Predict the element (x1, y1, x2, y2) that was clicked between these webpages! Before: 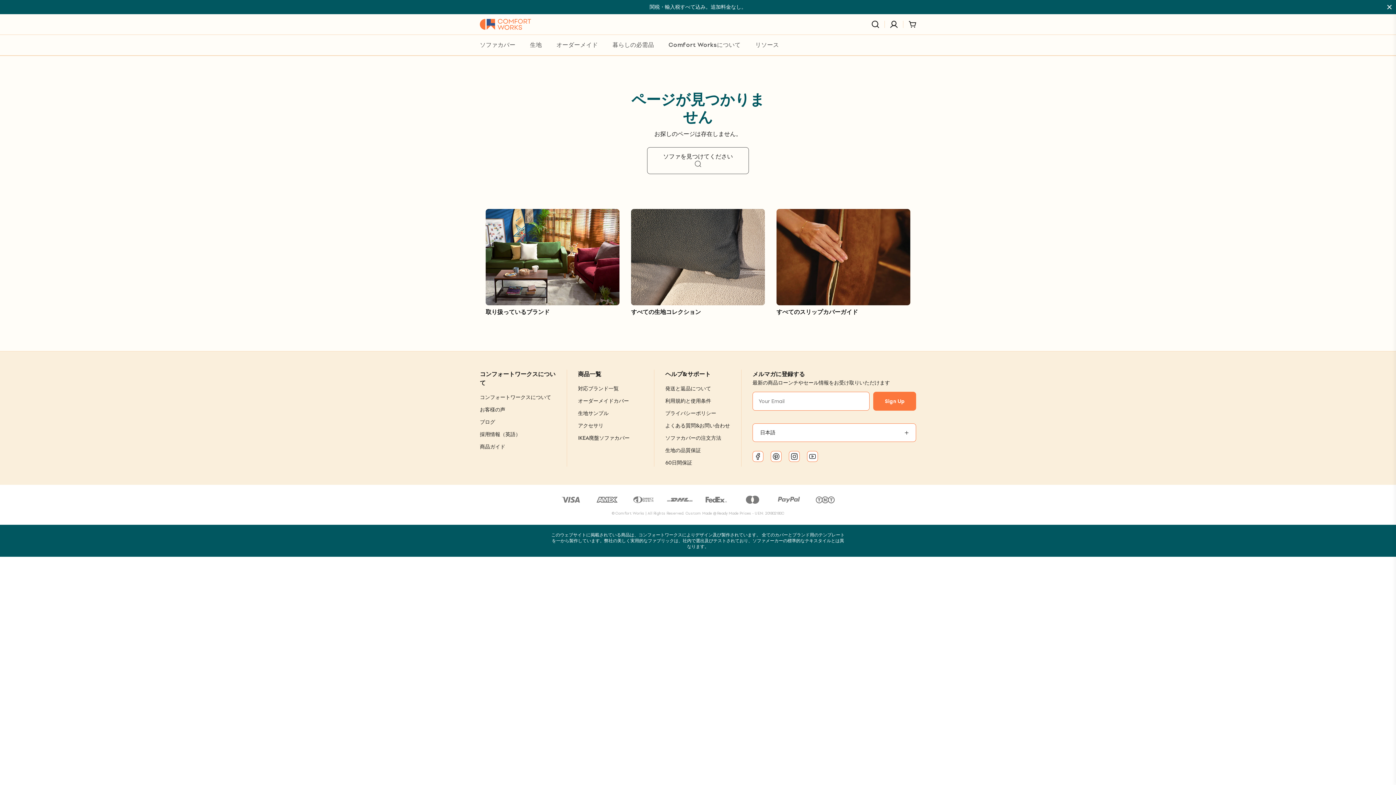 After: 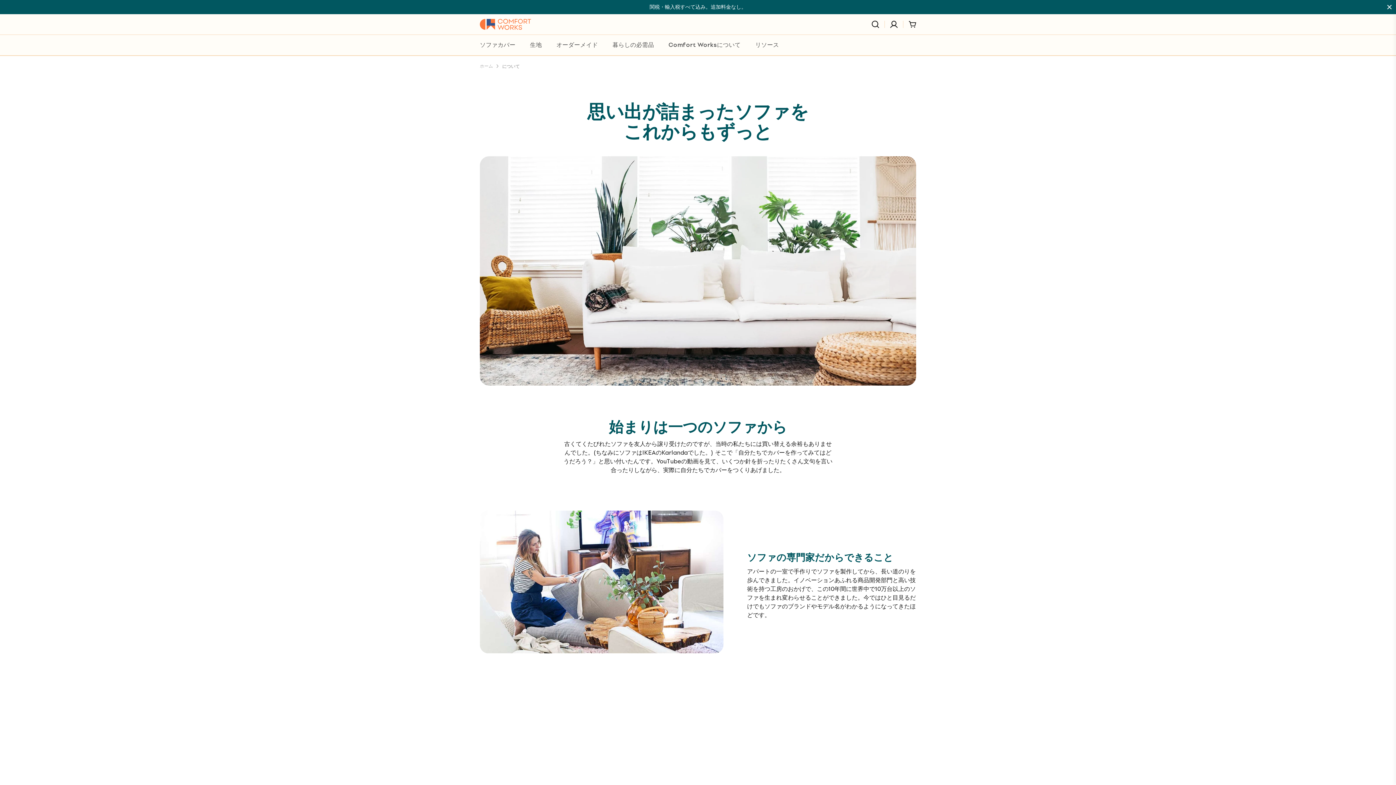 Action: bbox: (480, 393, 551, 401) label: コンフォートワークスについて